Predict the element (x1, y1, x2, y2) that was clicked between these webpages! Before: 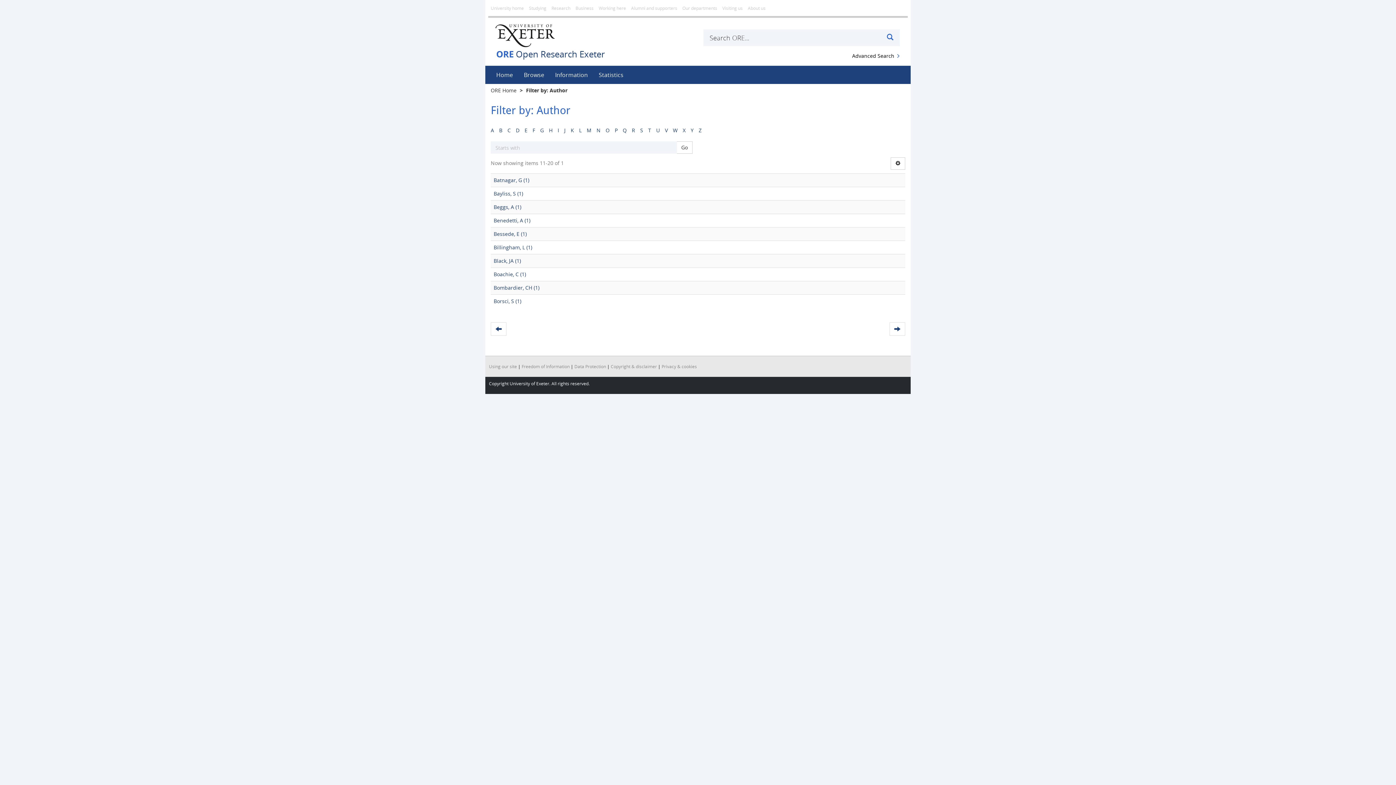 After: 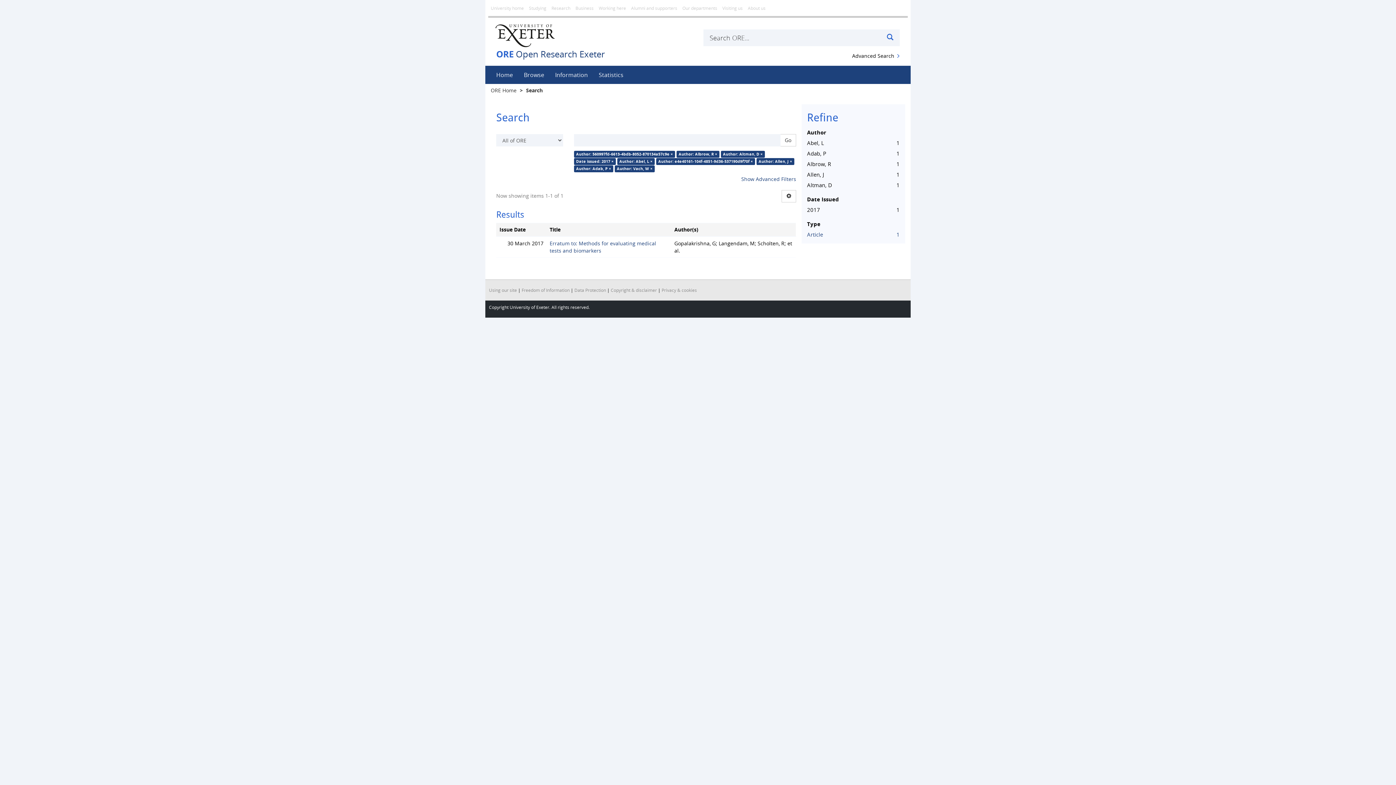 Action: label: Benedetti, A (1) bbox: (493, 217, 530, 224)